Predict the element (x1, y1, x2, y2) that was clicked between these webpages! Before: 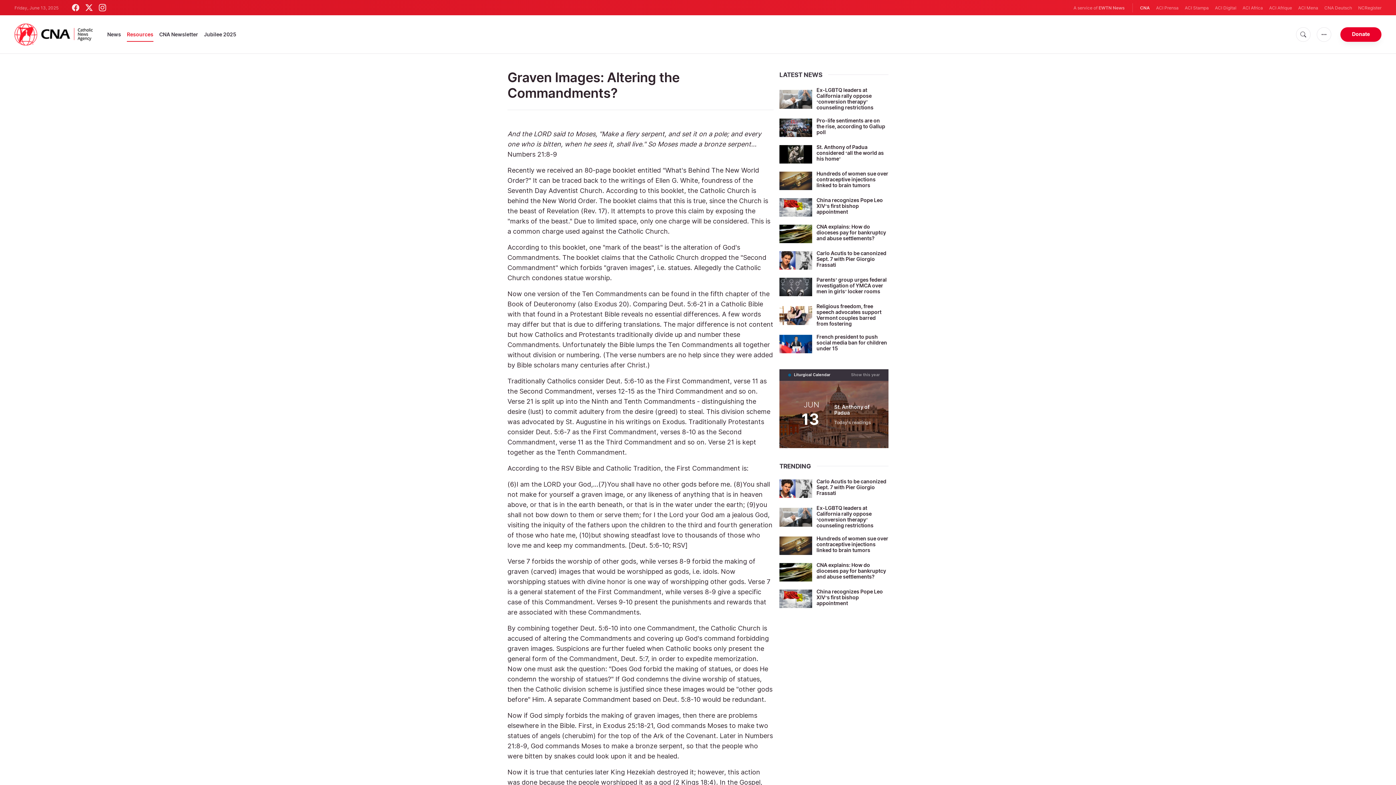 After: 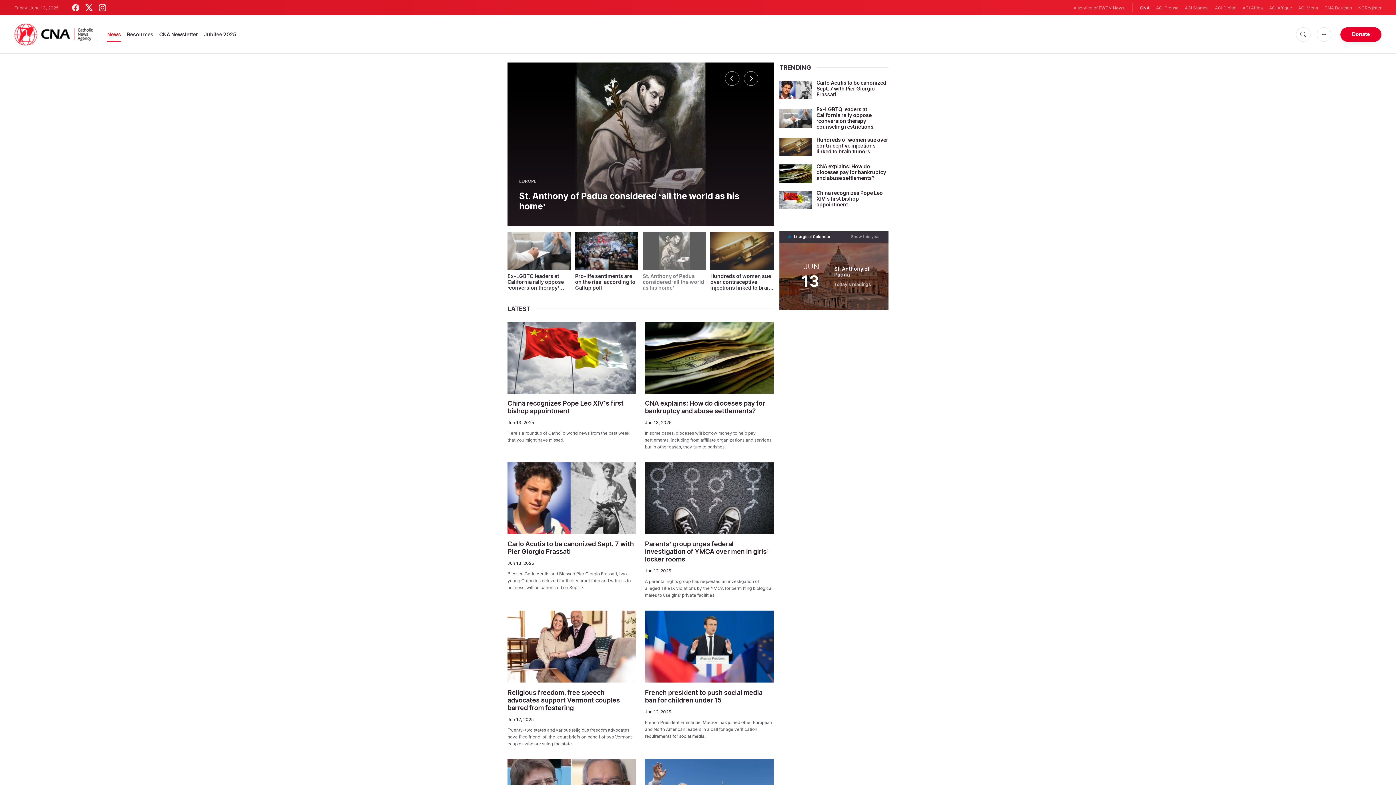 Action: bbox: (14, 23, 107, 45)